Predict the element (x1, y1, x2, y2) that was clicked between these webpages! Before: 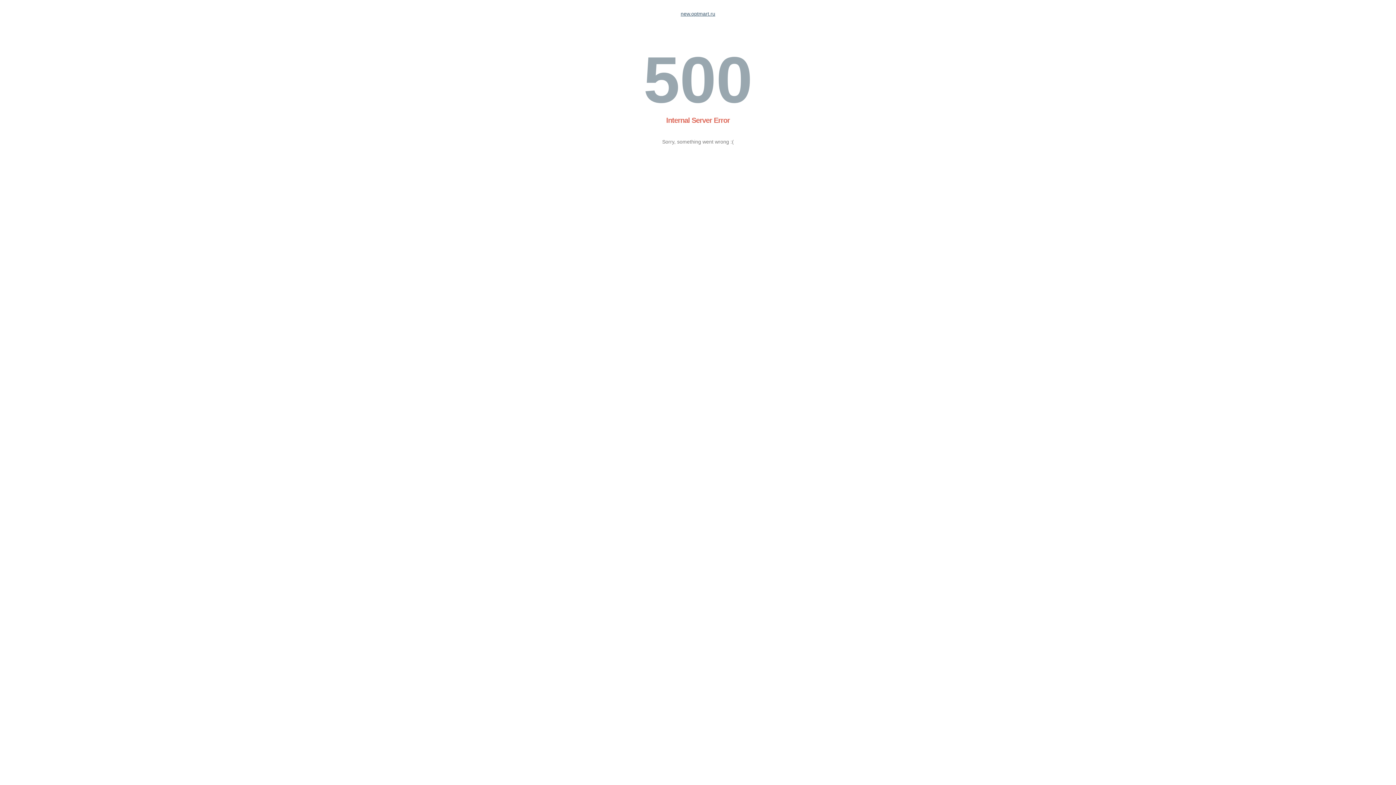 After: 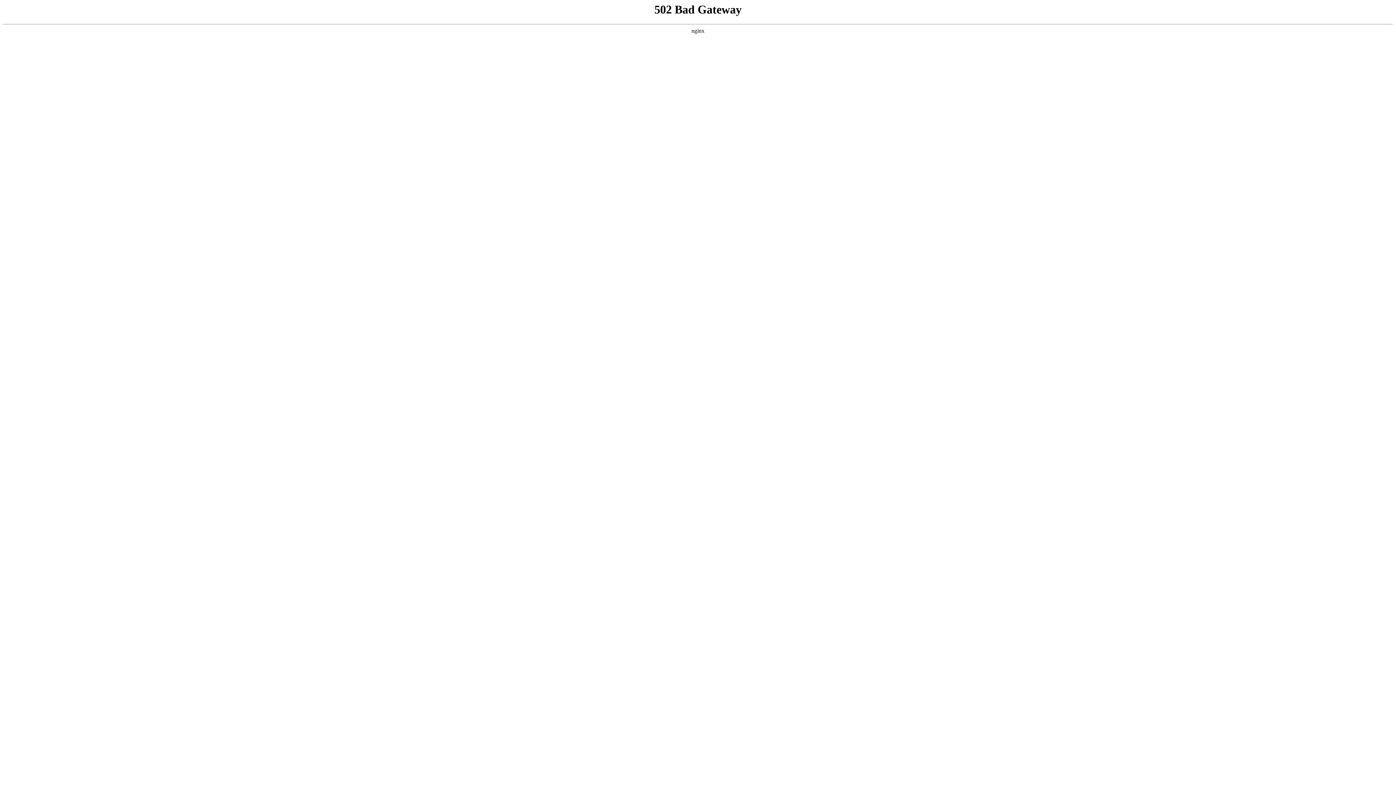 Action: label: new.optmart.ru bbox: (680, 10, 715, 16)